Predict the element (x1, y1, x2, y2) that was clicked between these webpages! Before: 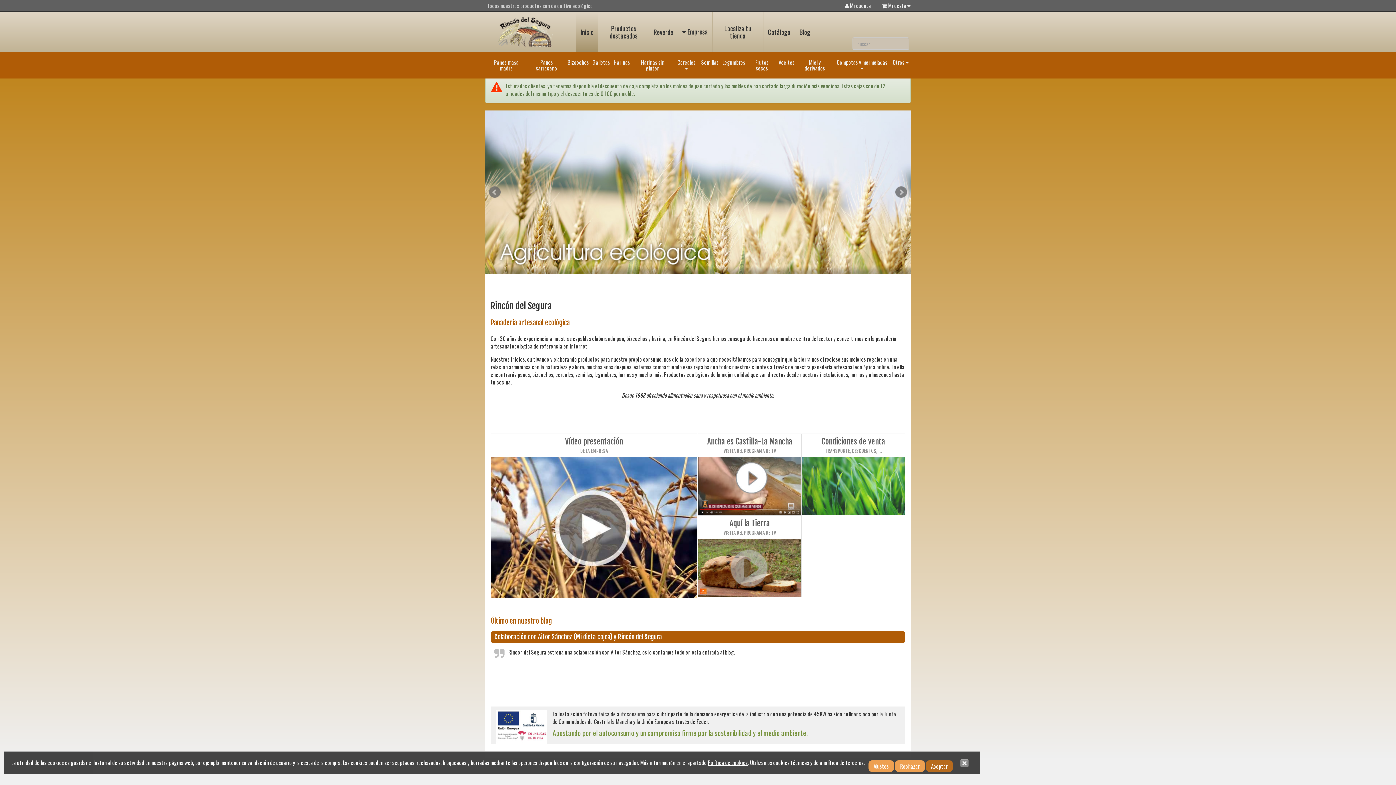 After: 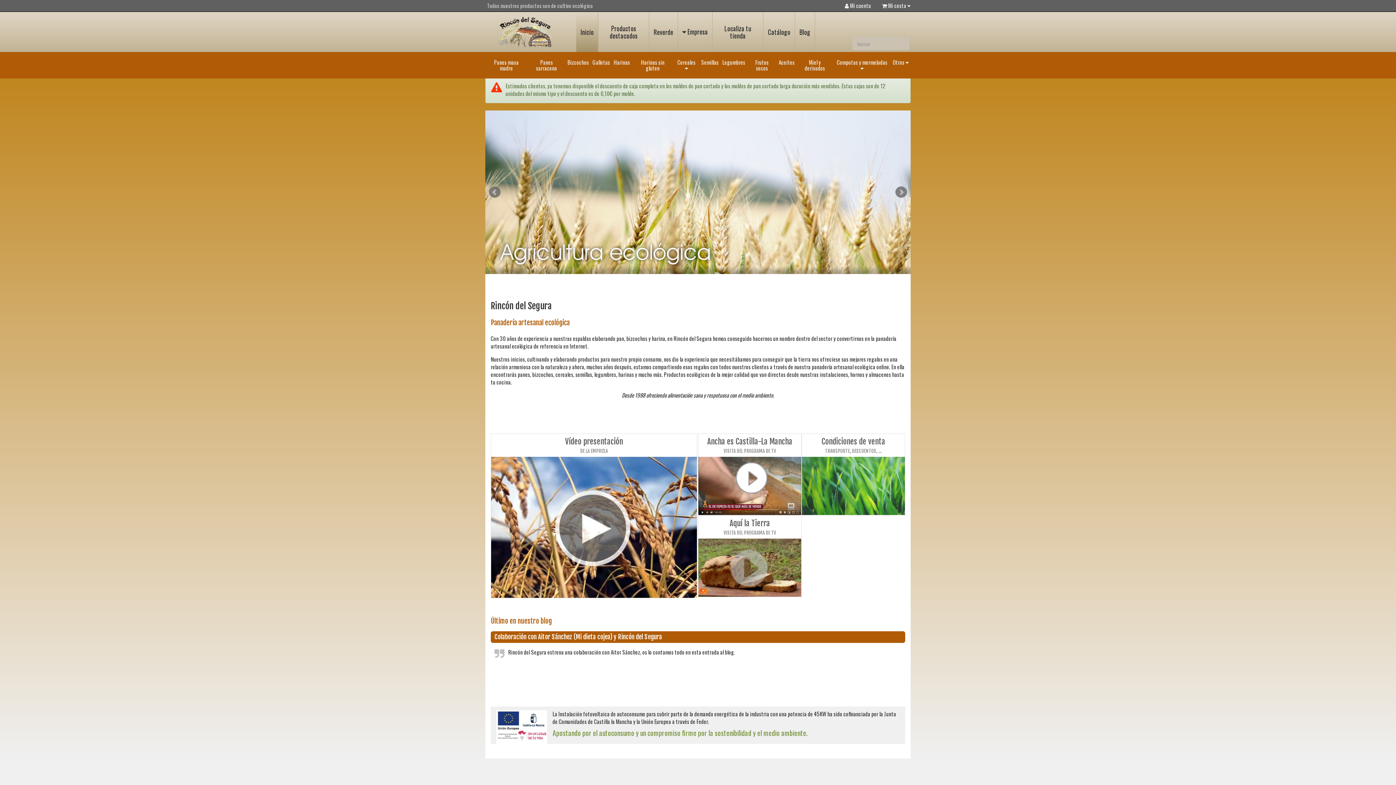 Action: bbox: (926, 760, 953, 772) label: Aceptar